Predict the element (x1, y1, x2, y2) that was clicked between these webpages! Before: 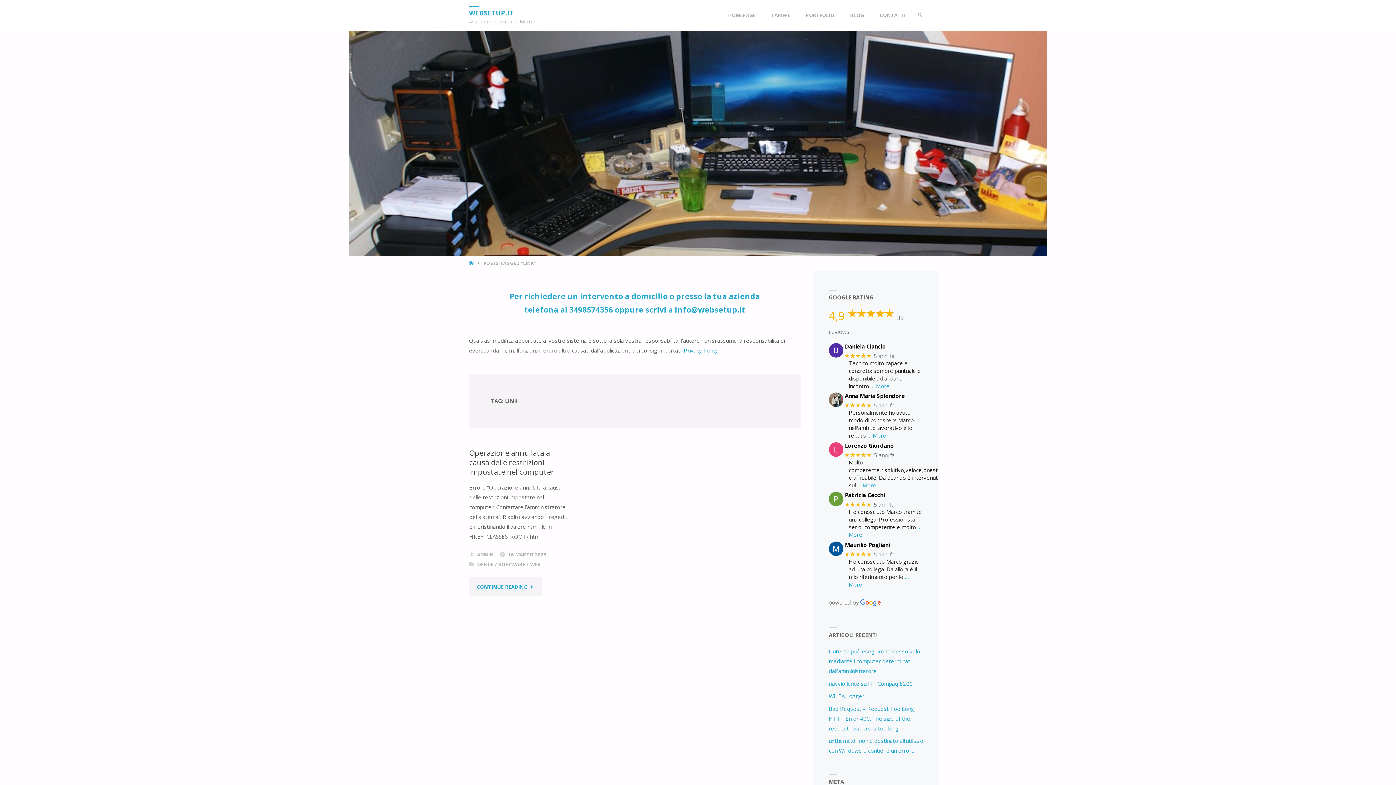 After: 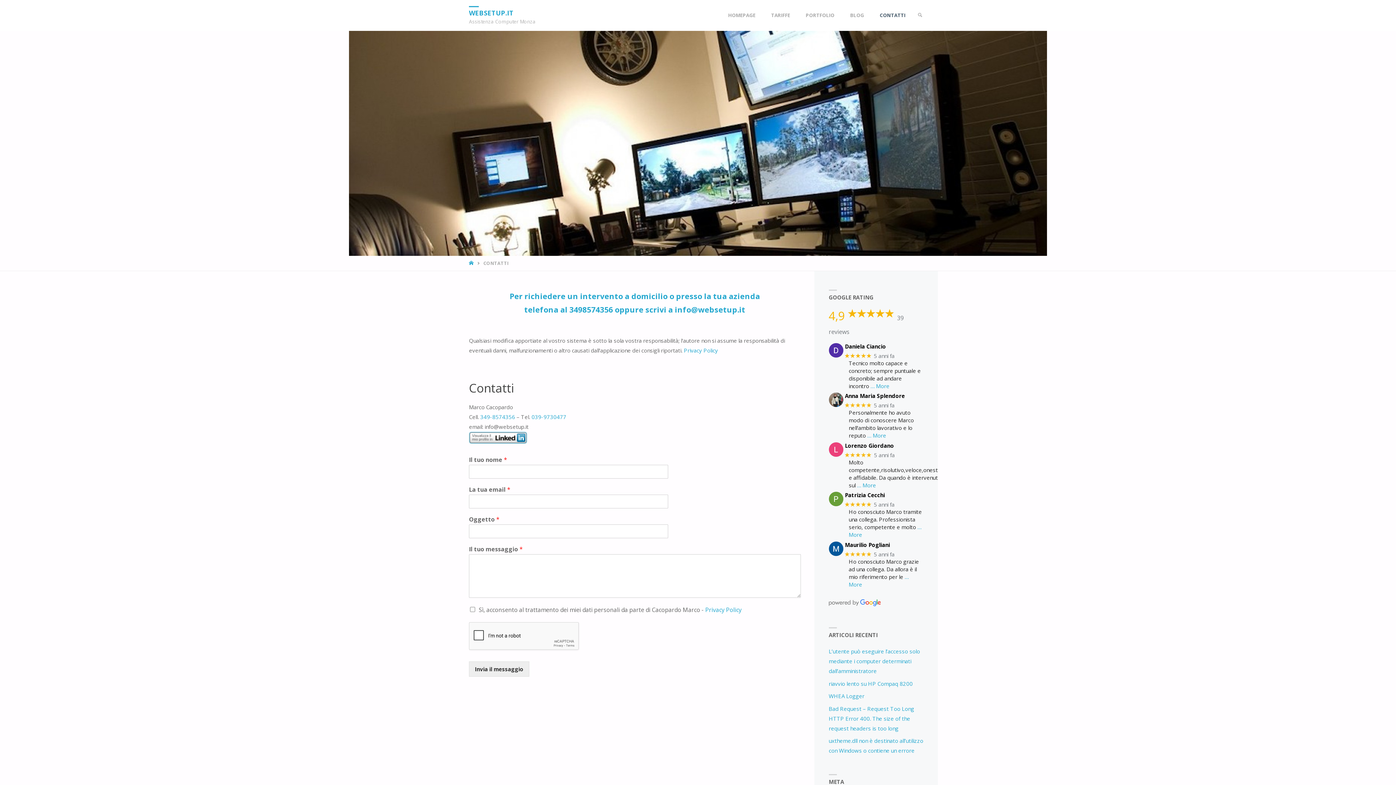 Action: bbox: (872, 0, 913, 30) label: CONTATTI